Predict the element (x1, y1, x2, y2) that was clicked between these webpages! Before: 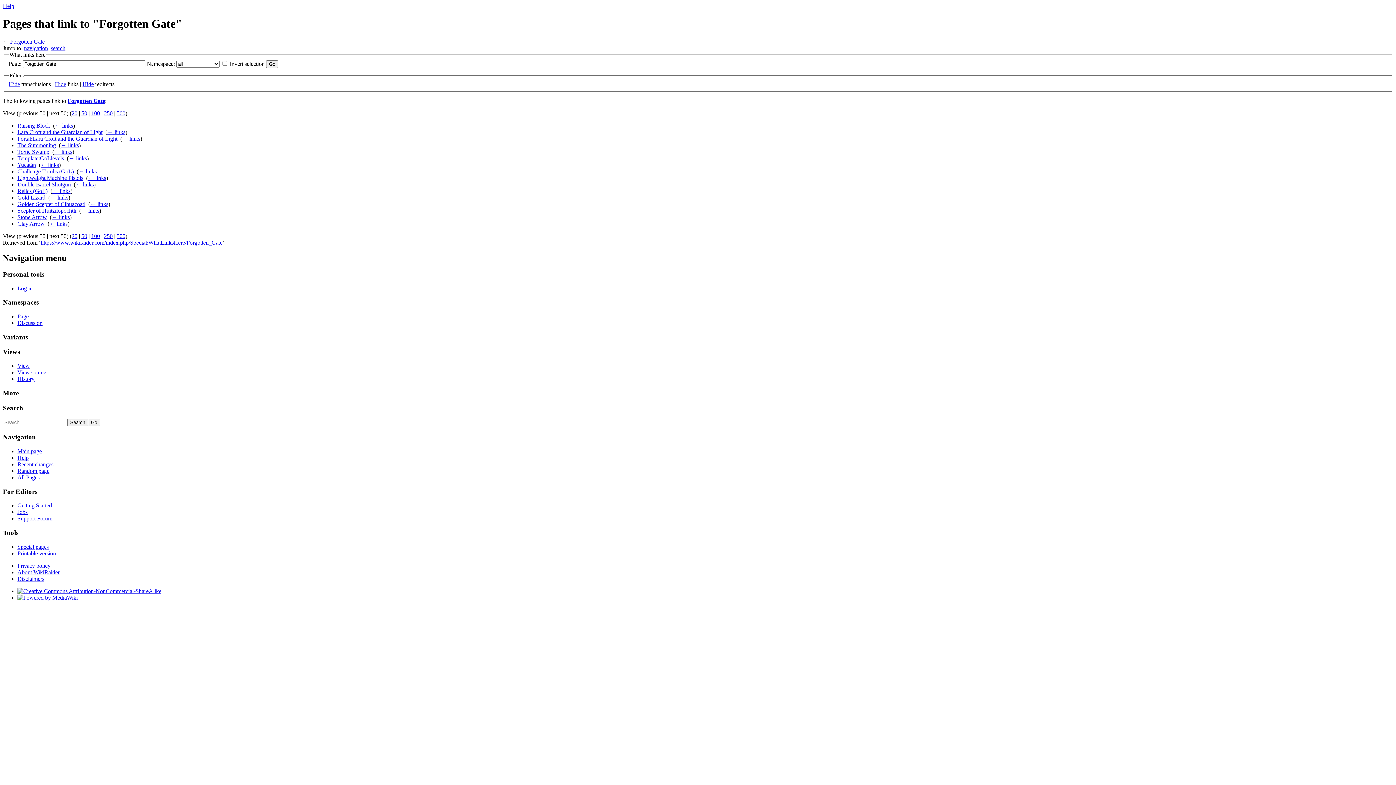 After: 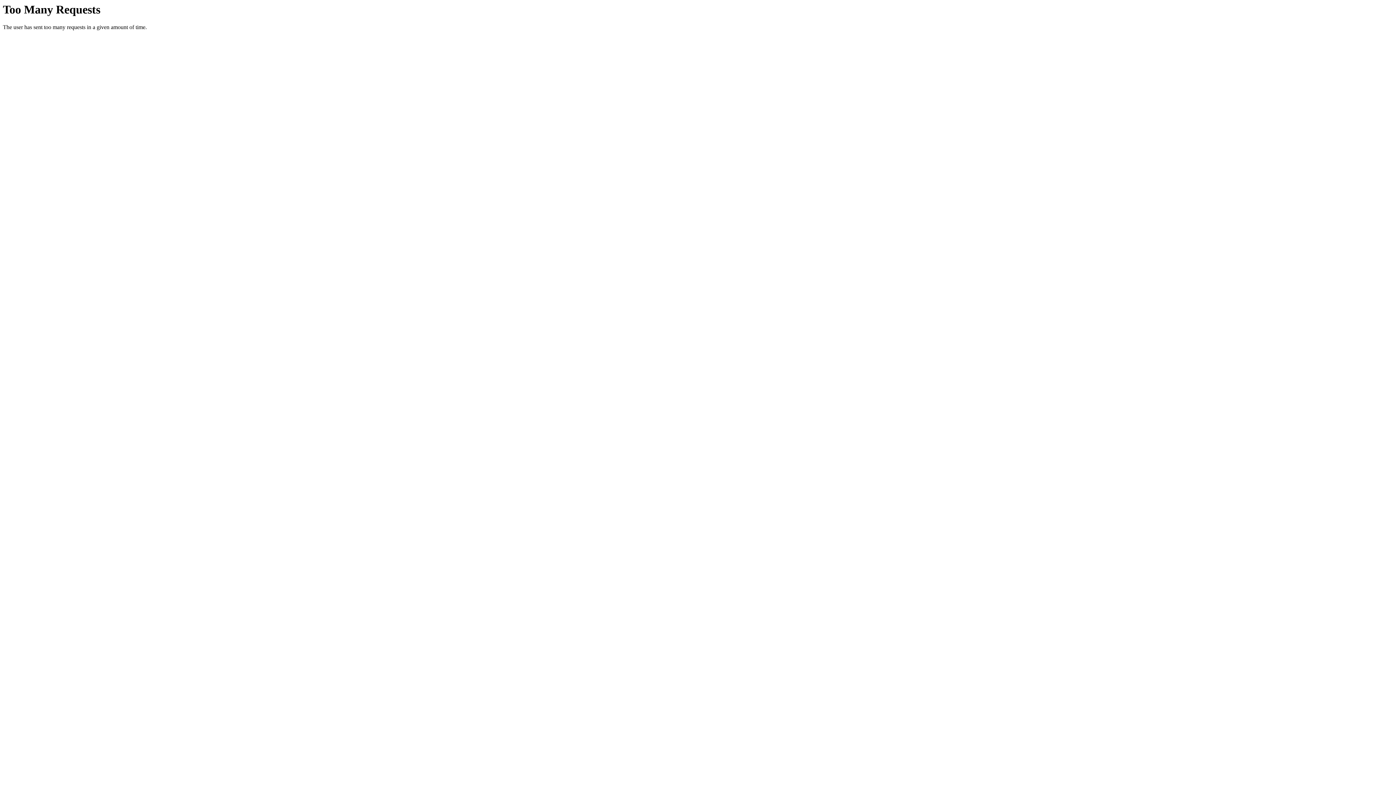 Action: label: Hide bbox: (54, 81, 66, 87)